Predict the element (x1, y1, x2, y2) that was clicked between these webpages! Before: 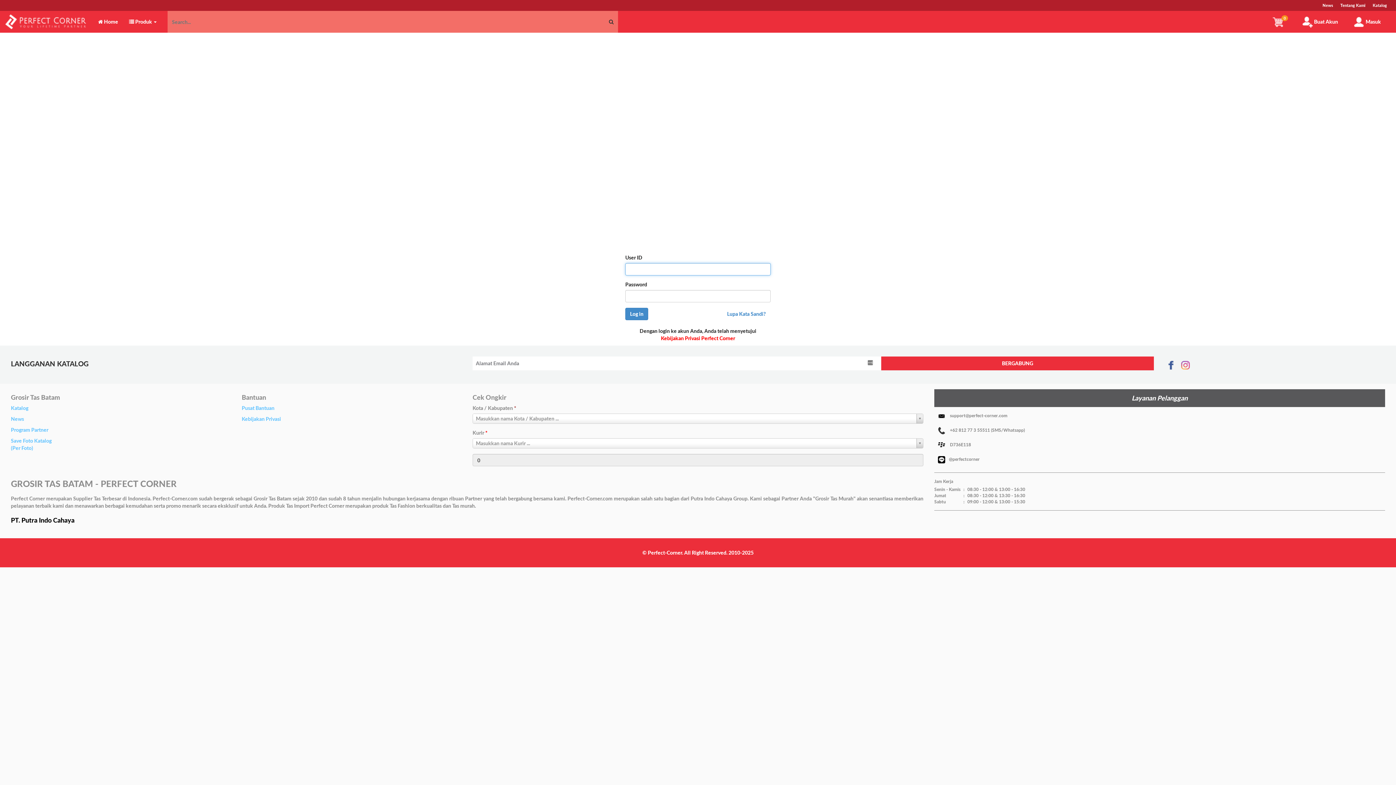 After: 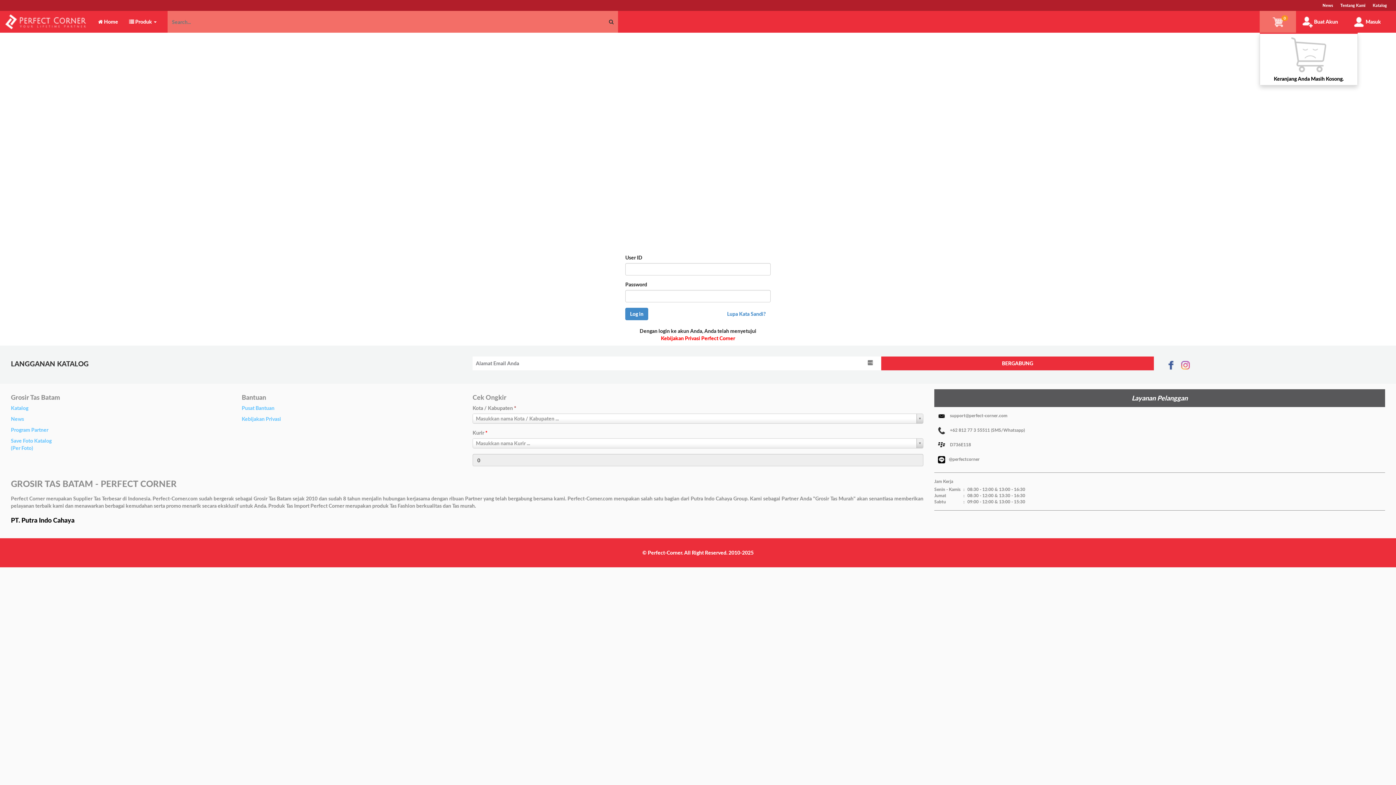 Action: label: 0 bbox: (1260, 10, 1296, 32)